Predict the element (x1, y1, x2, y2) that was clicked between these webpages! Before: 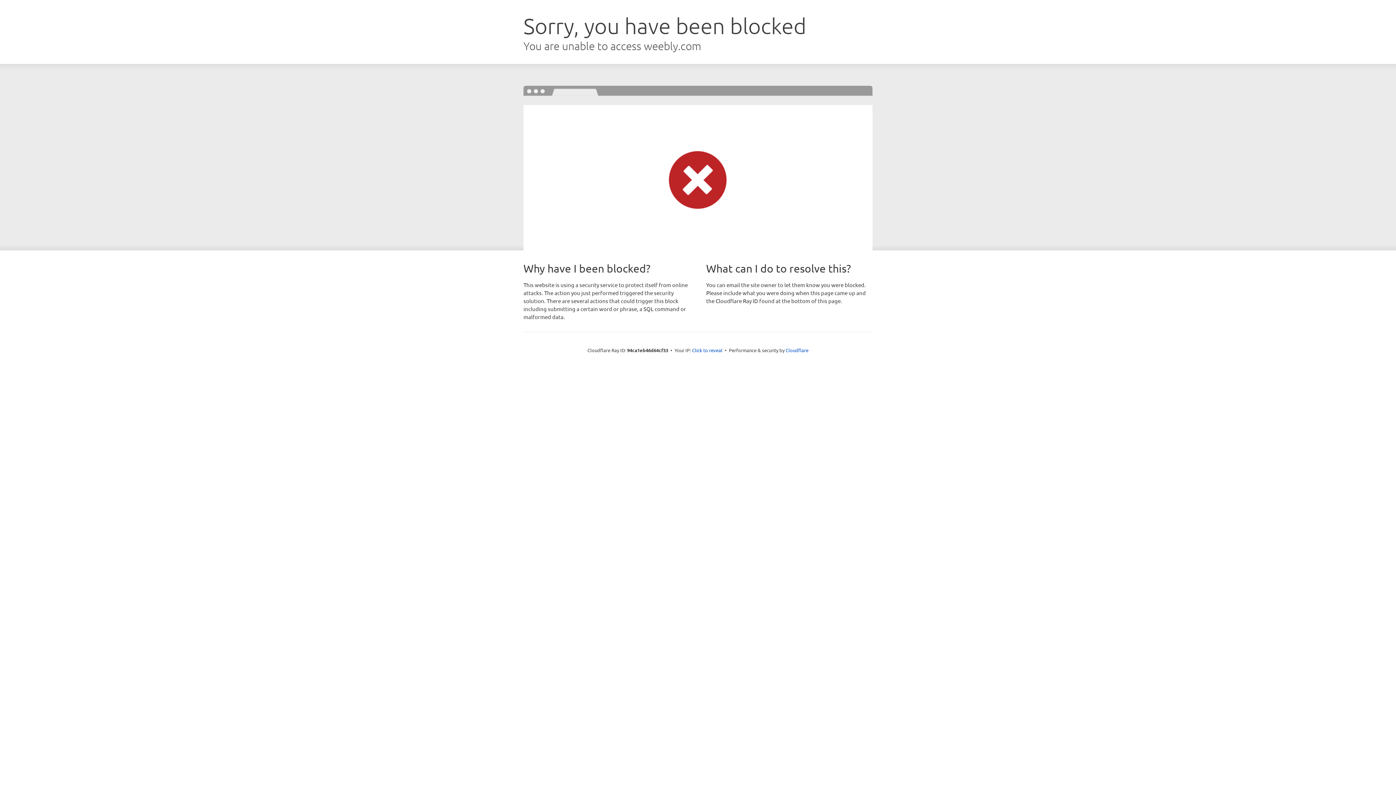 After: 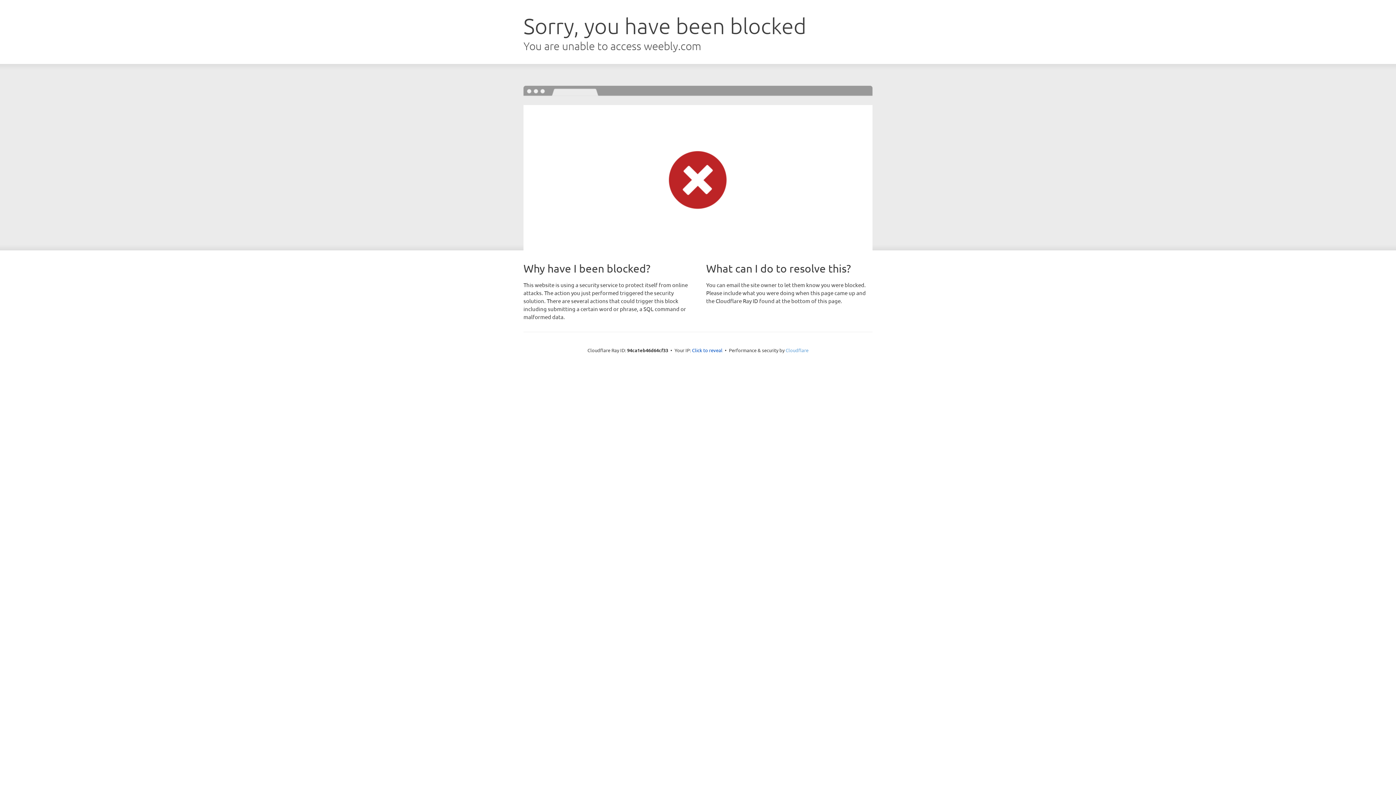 Action: label: Cloudflare bbox: (785, 347, 808, 353)